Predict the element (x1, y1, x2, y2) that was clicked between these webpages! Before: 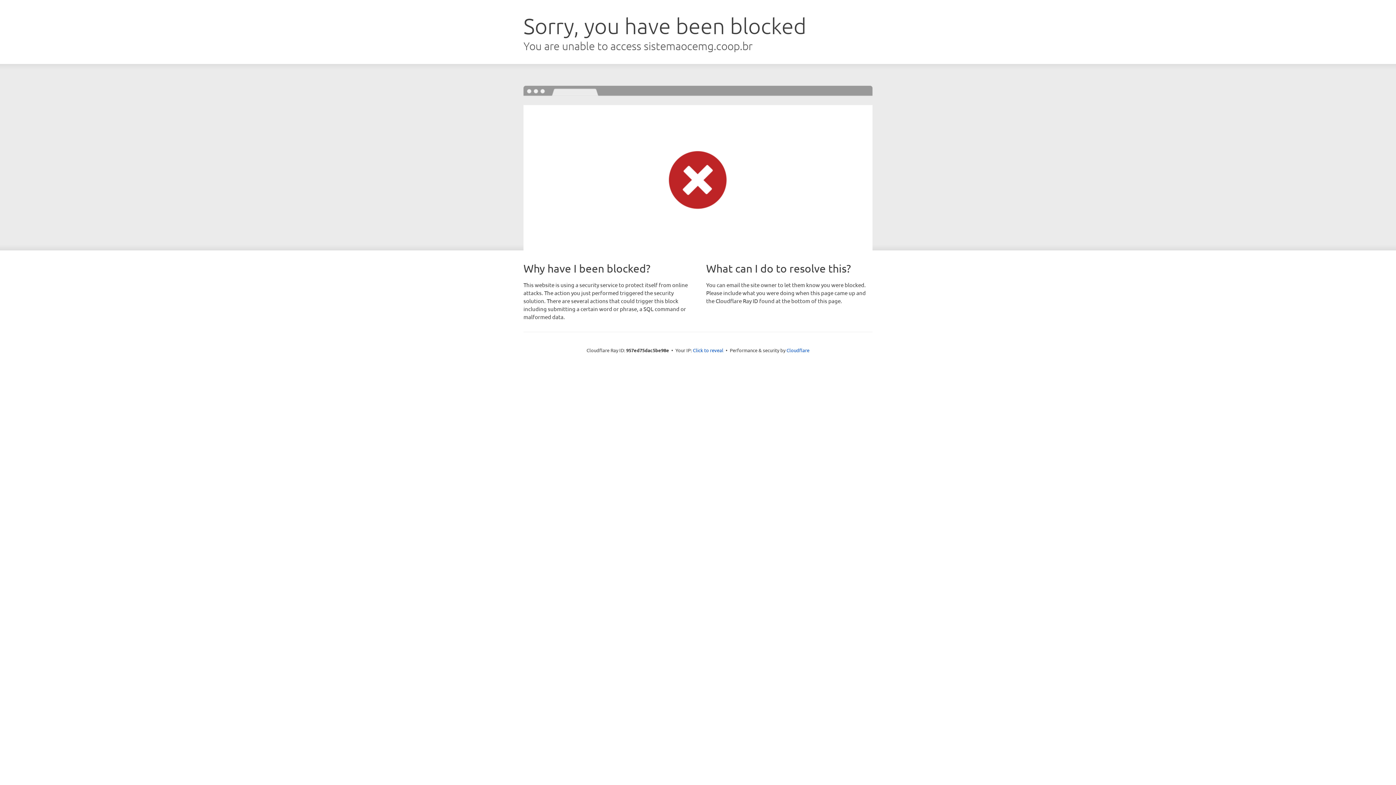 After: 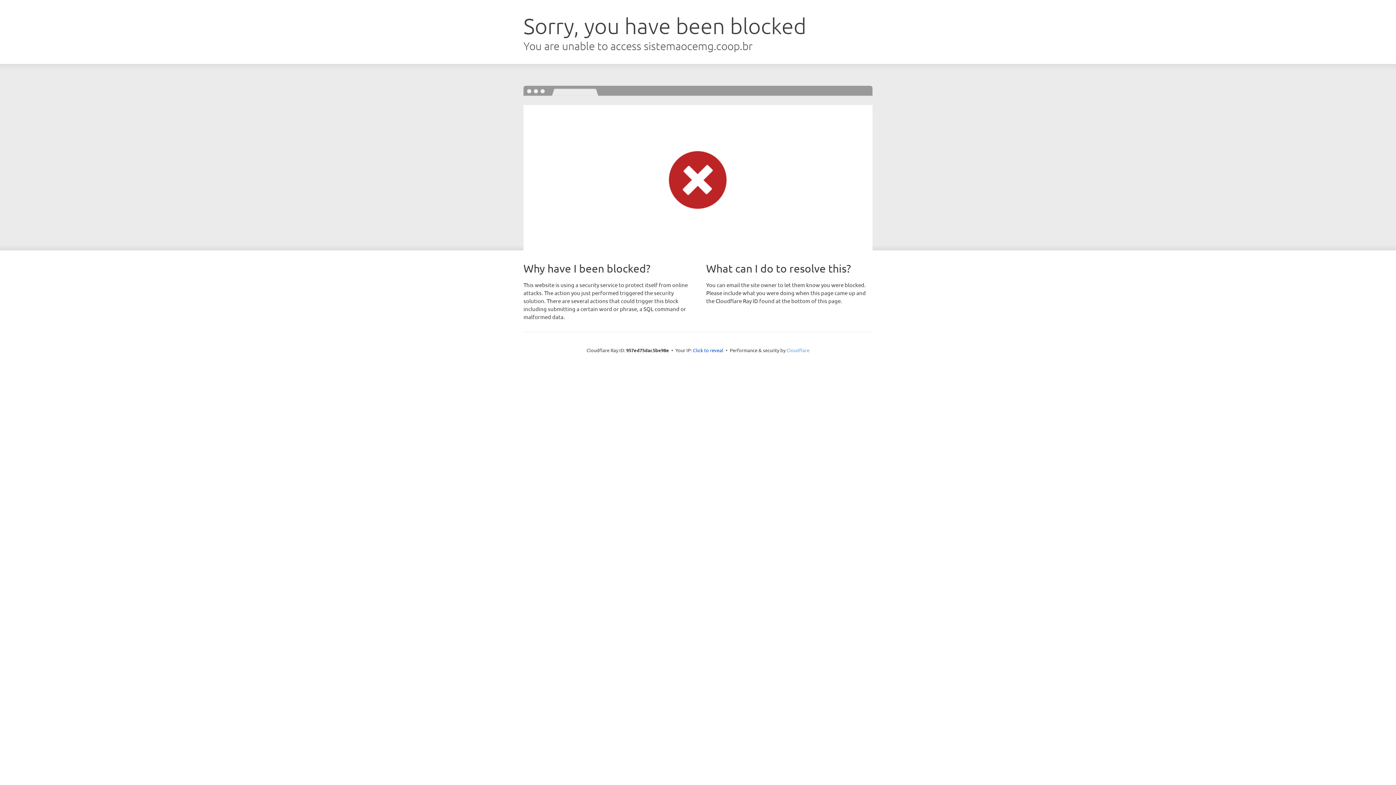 Action: label: Cloudflare bbox: (786, 347, 809, 353)